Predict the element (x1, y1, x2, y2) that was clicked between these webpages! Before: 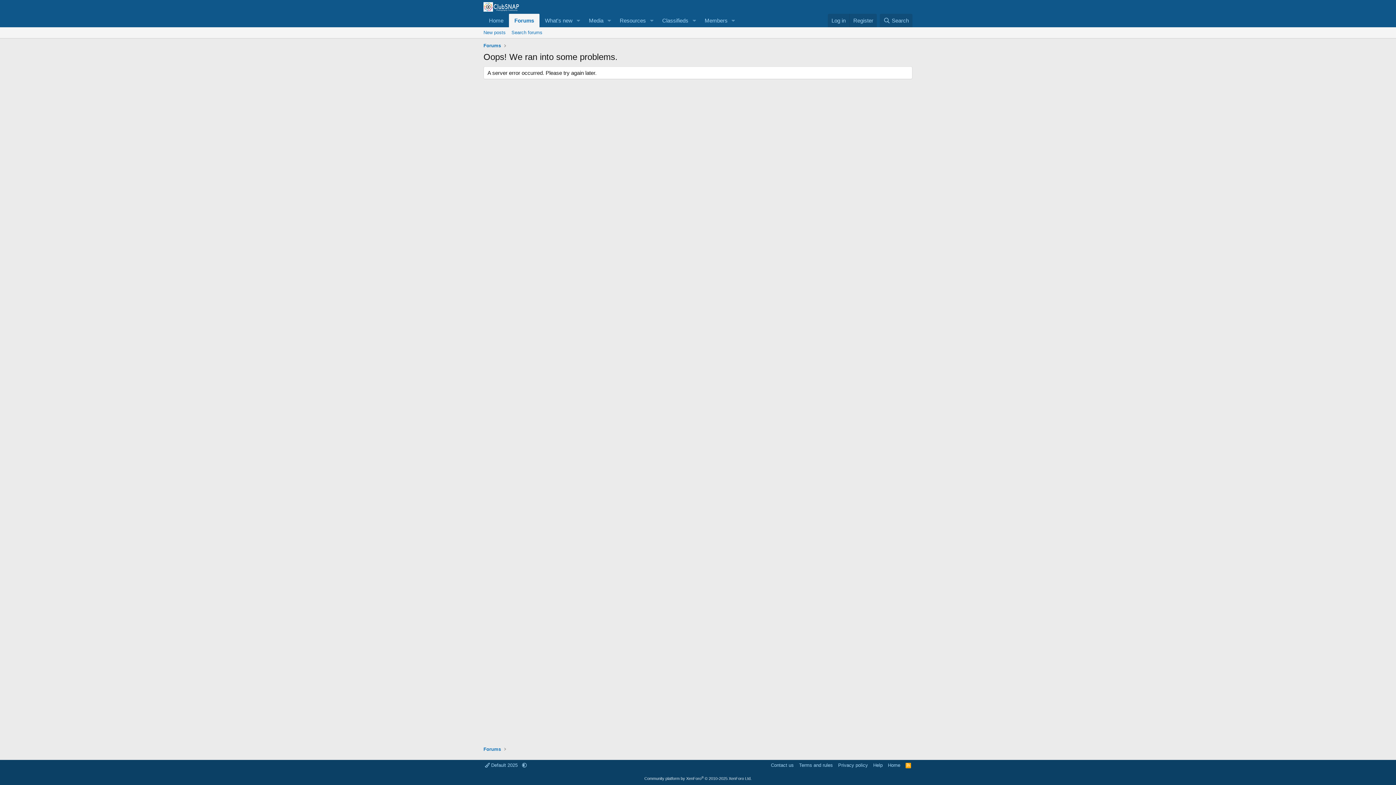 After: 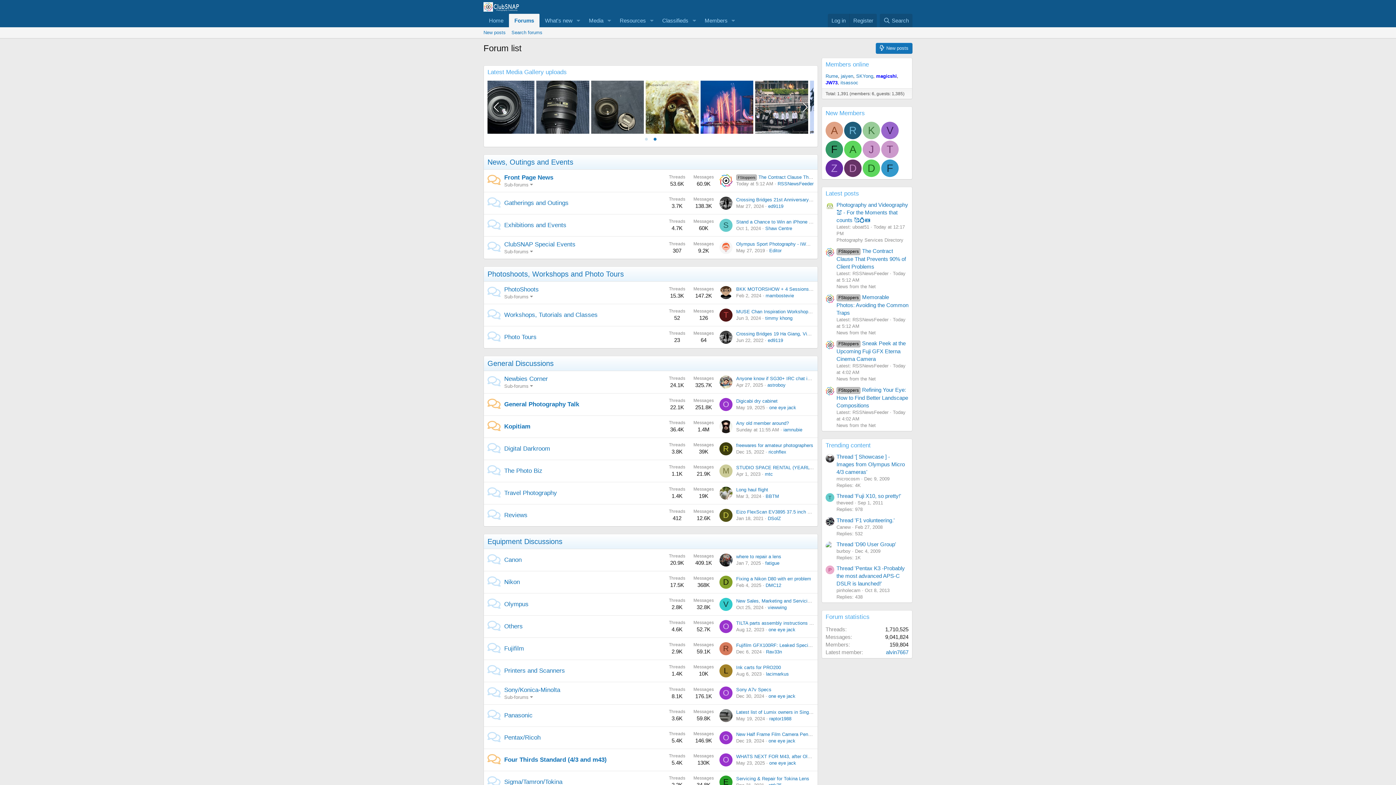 Action: label: Forums bbox: (481, 745, 502, 754)